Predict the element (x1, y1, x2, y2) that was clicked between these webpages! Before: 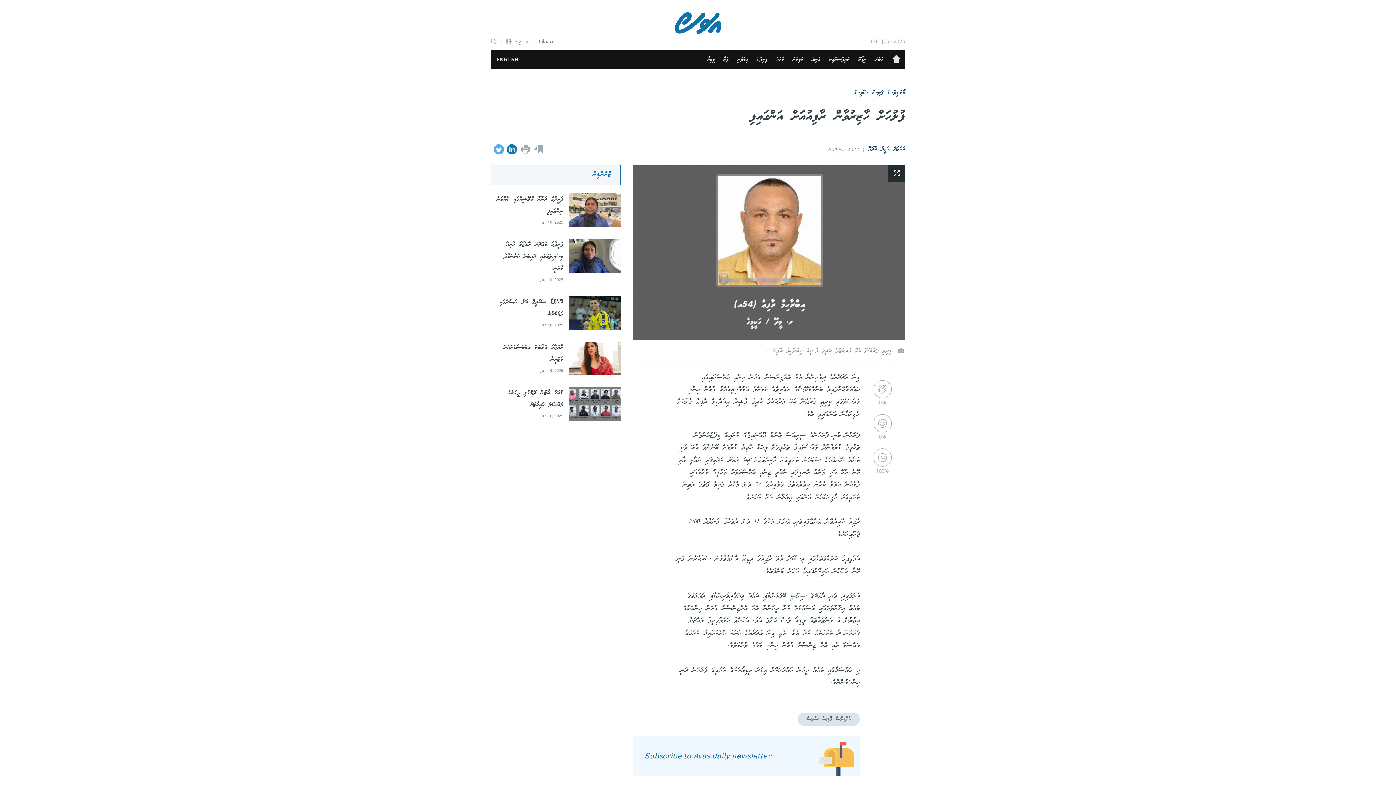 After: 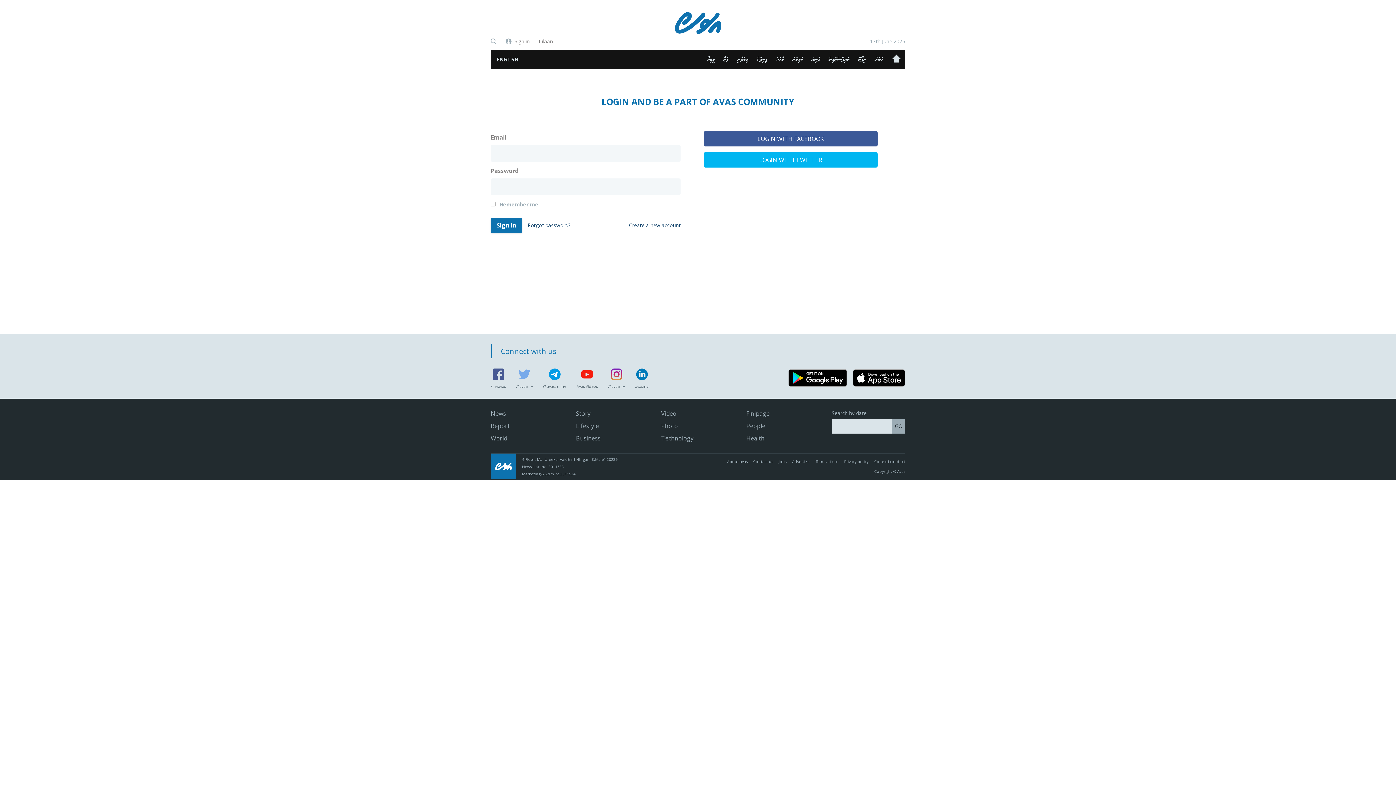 Action: bbox: (534, 144, 543, 153)